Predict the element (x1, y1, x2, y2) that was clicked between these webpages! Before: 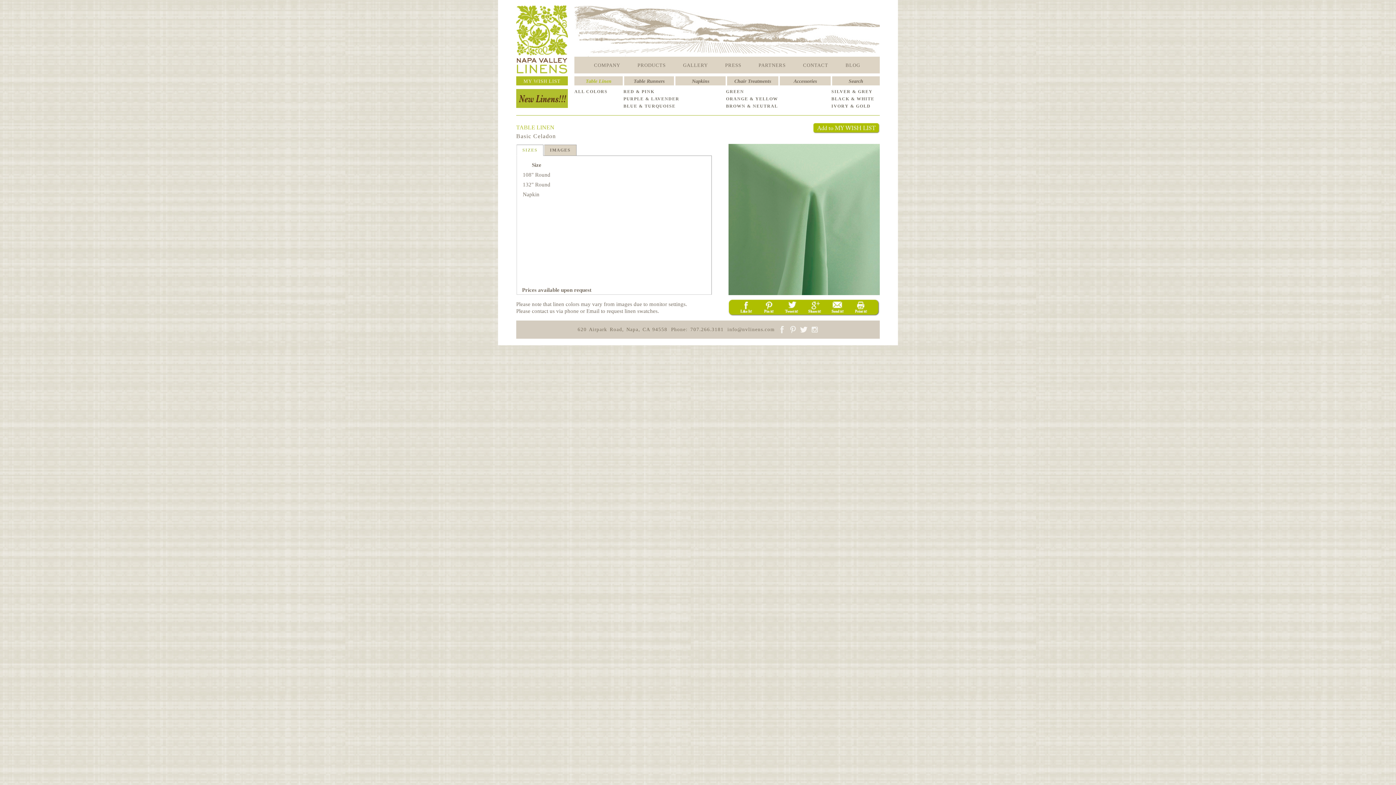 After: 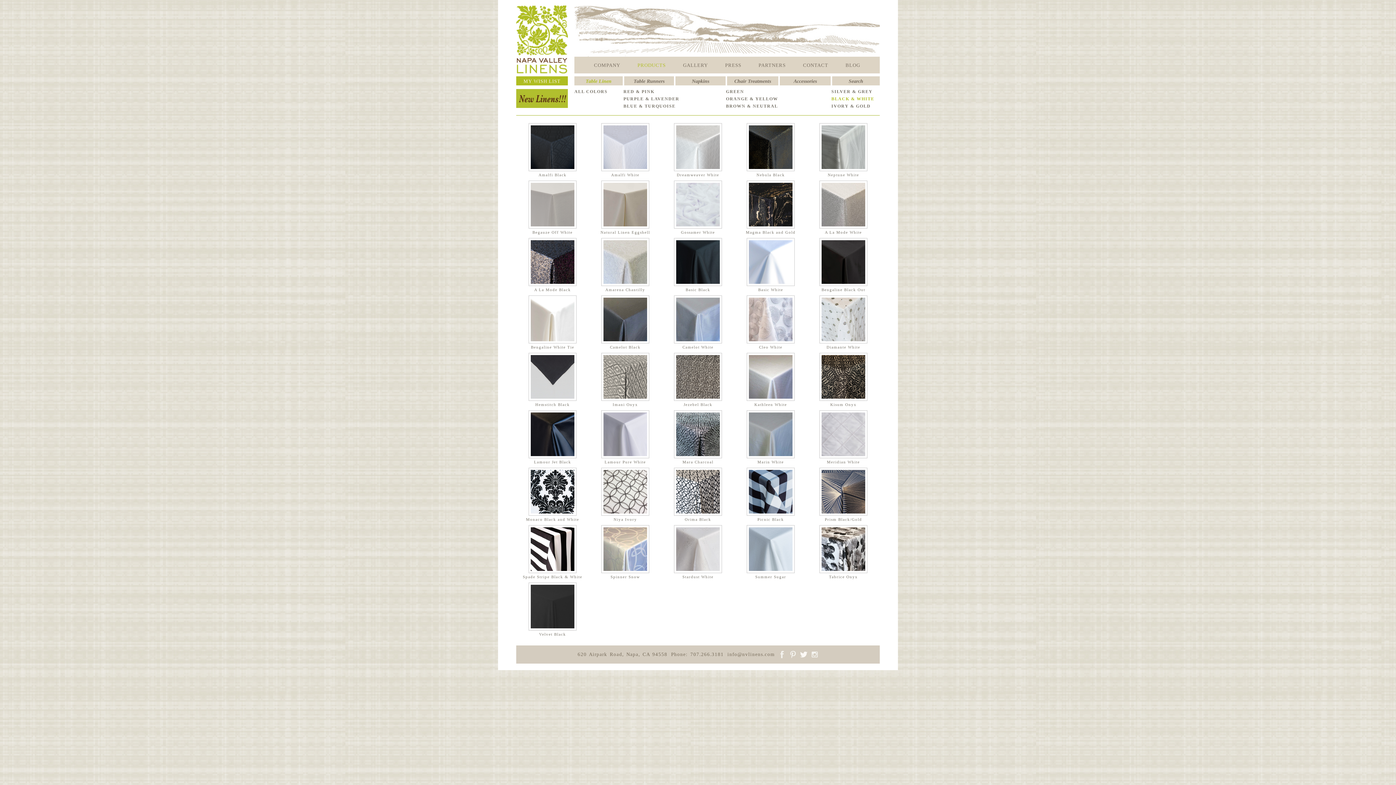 Action: bbox: (831, 96, 874, 101) label: BLACK & WHITE